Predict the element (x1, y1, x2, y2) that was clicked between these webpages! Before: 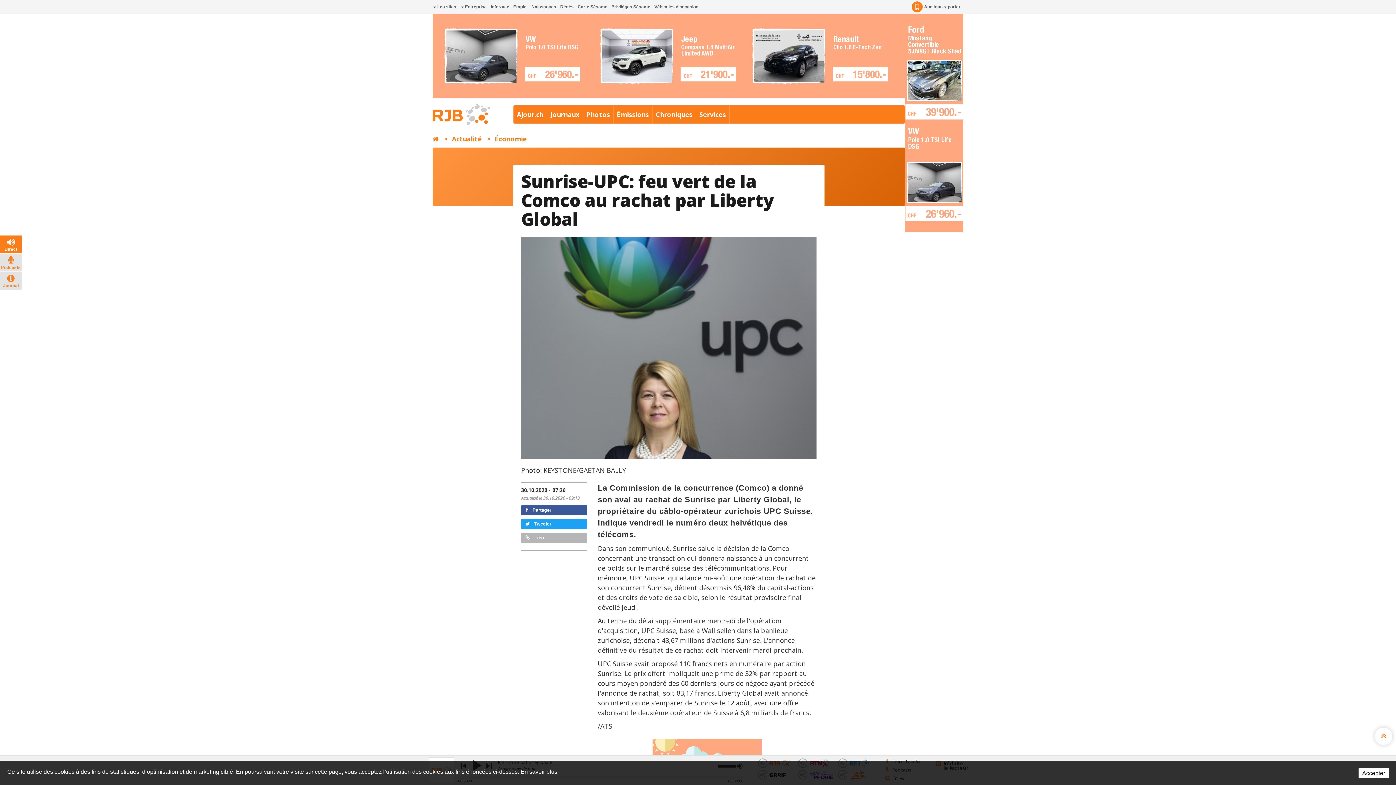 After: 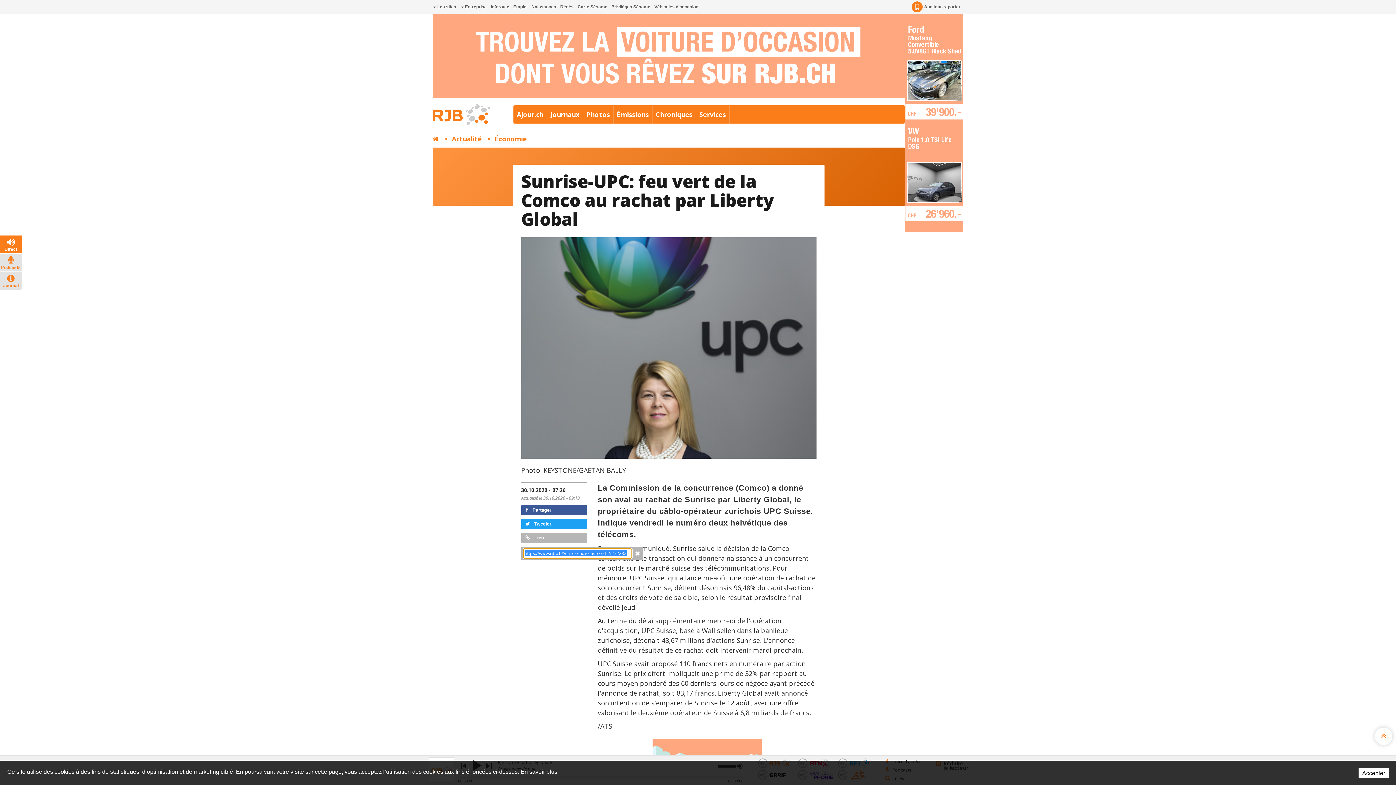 Action: bbox: (521, 533, 587, 543) label:  Lien